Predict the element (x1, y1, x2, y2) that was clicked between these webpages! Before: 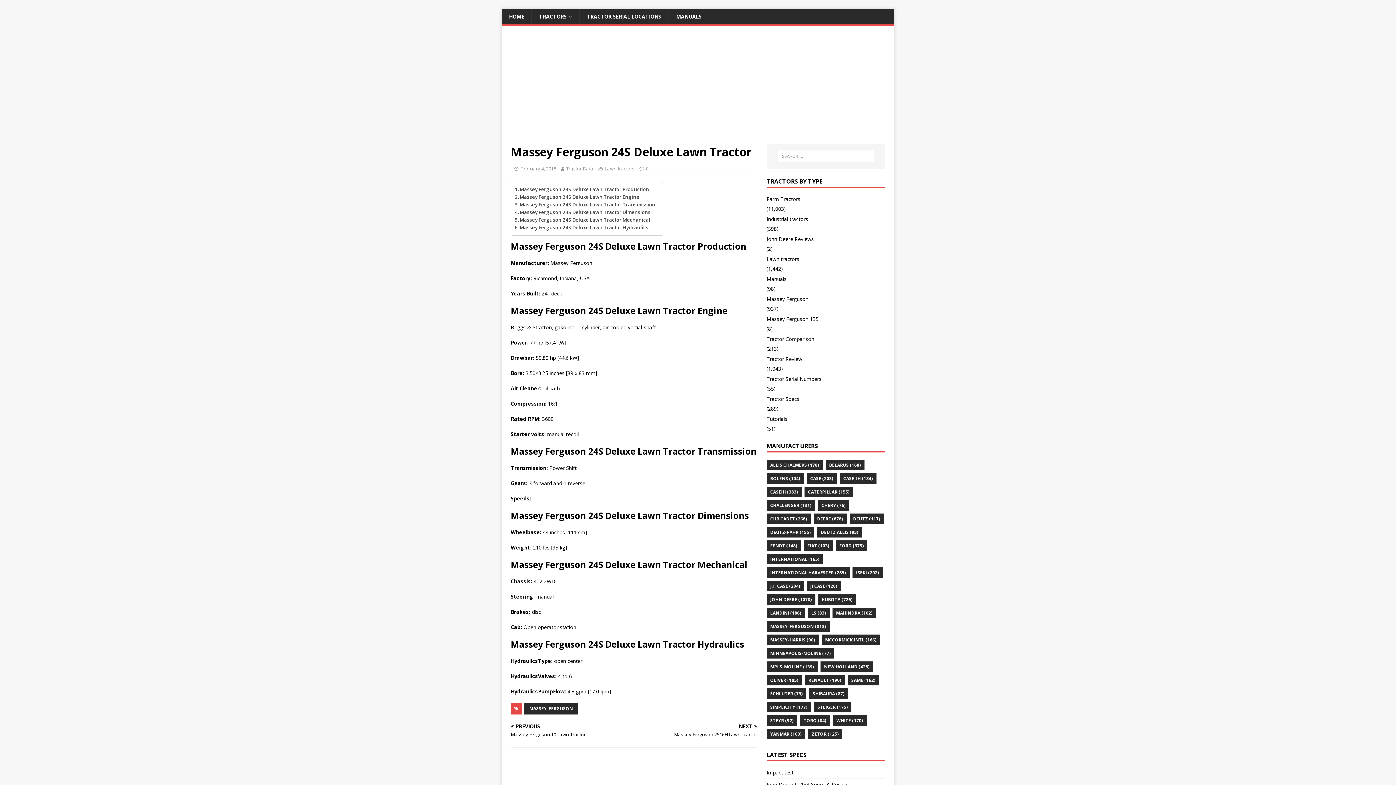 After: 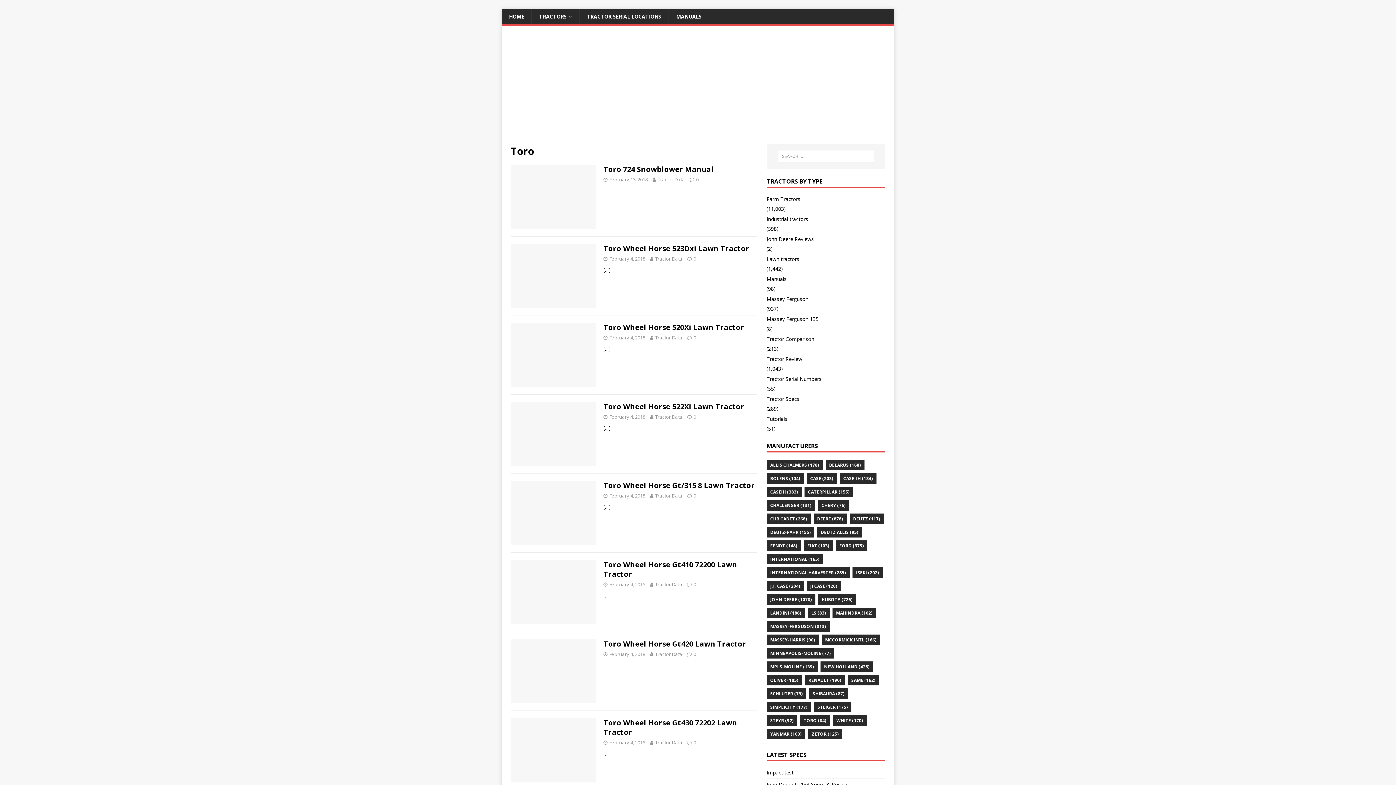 Action: label: Toro (84 items) bbox: (800, 715, 830, 726)